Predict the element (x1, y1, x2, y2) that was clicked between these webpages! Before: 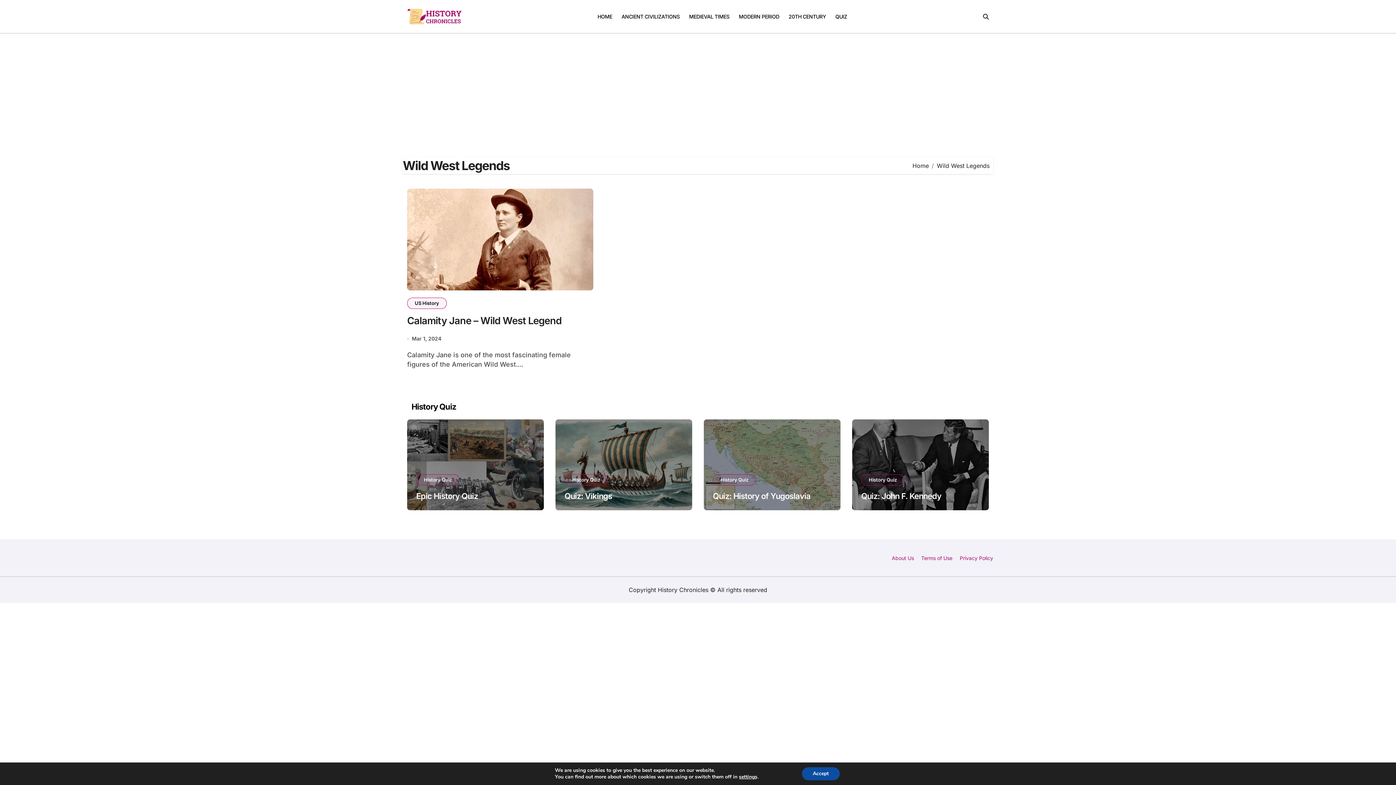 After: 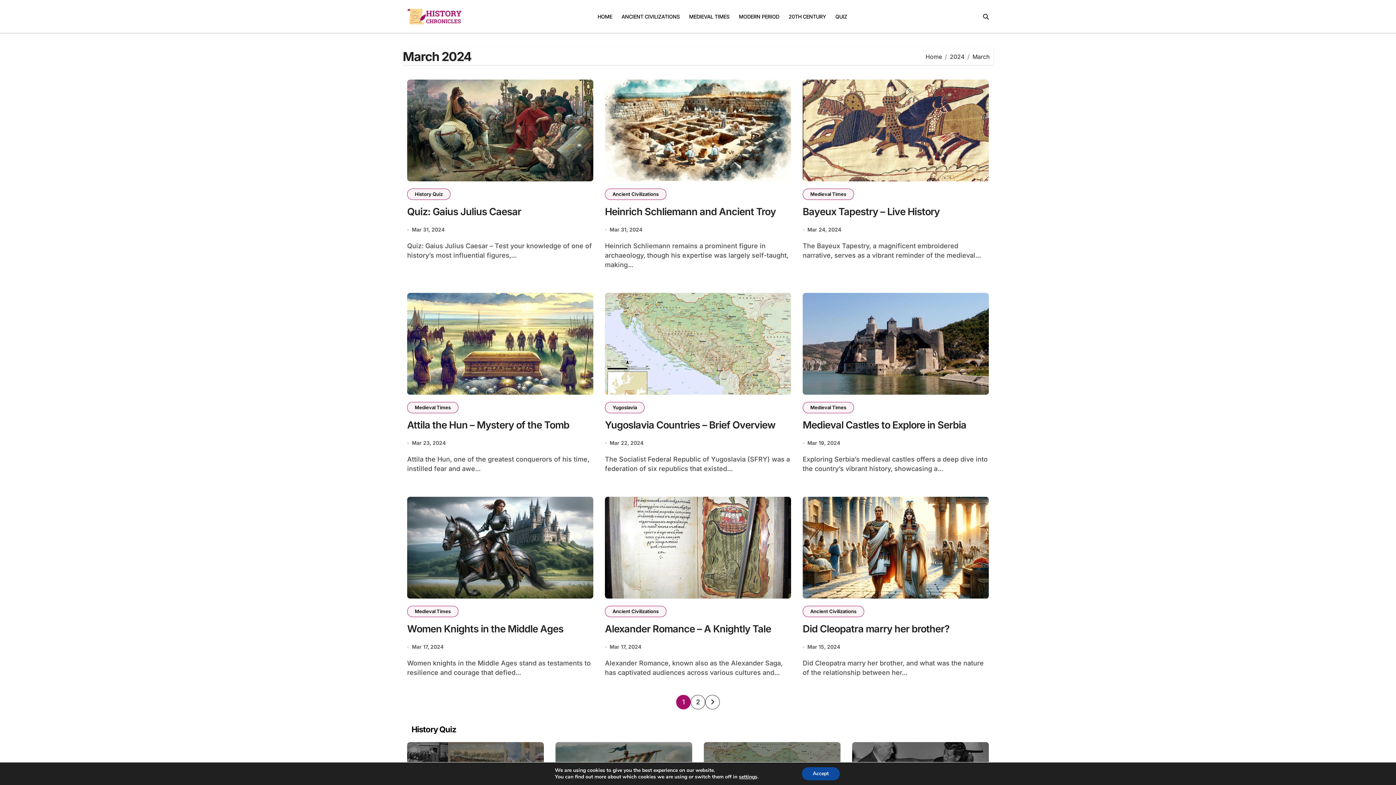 Action: label: Mar 1, 2024 bbox: (412, 334, 441, 343)